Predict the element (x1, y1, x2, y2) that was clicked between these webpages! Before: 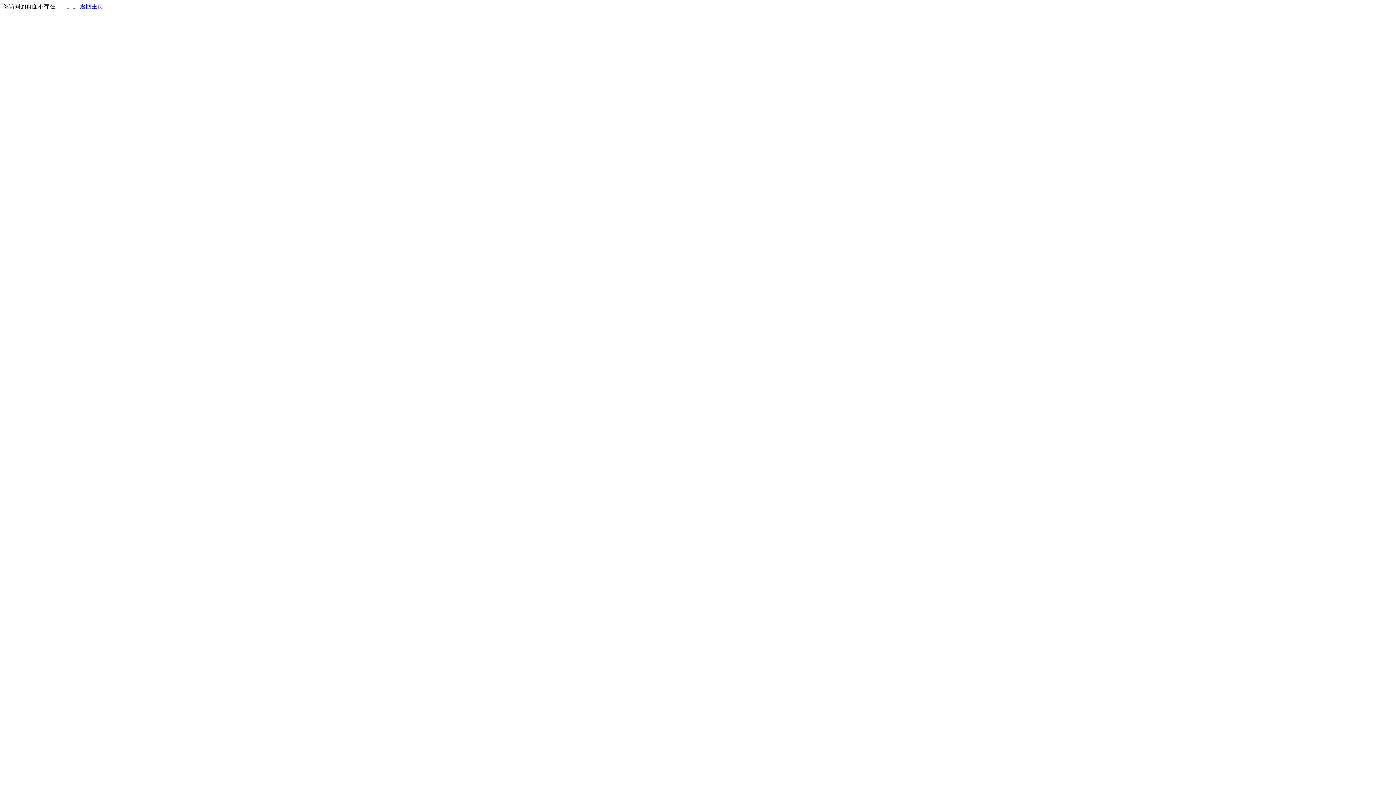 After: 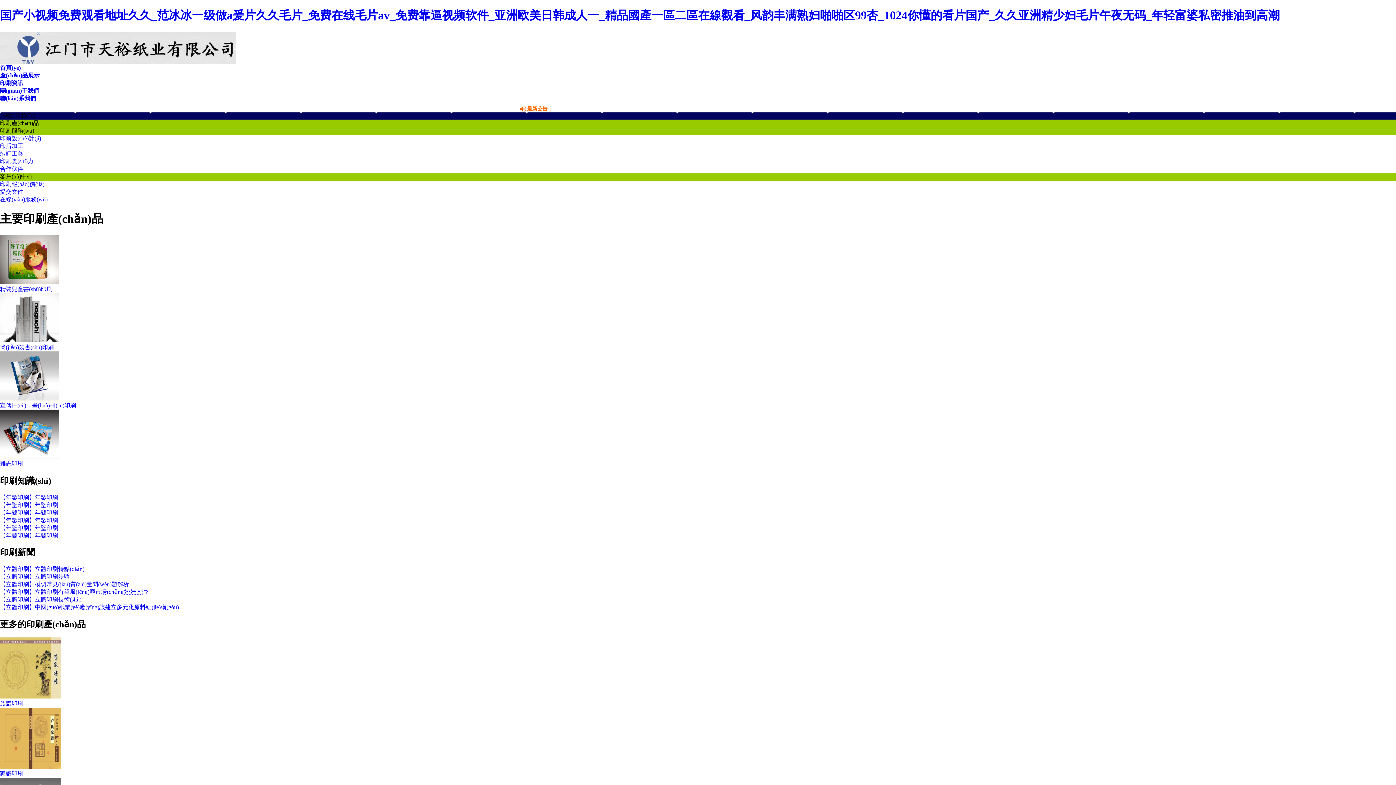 Action: bbox: (80, 3, 103, 9) label: 返回主页